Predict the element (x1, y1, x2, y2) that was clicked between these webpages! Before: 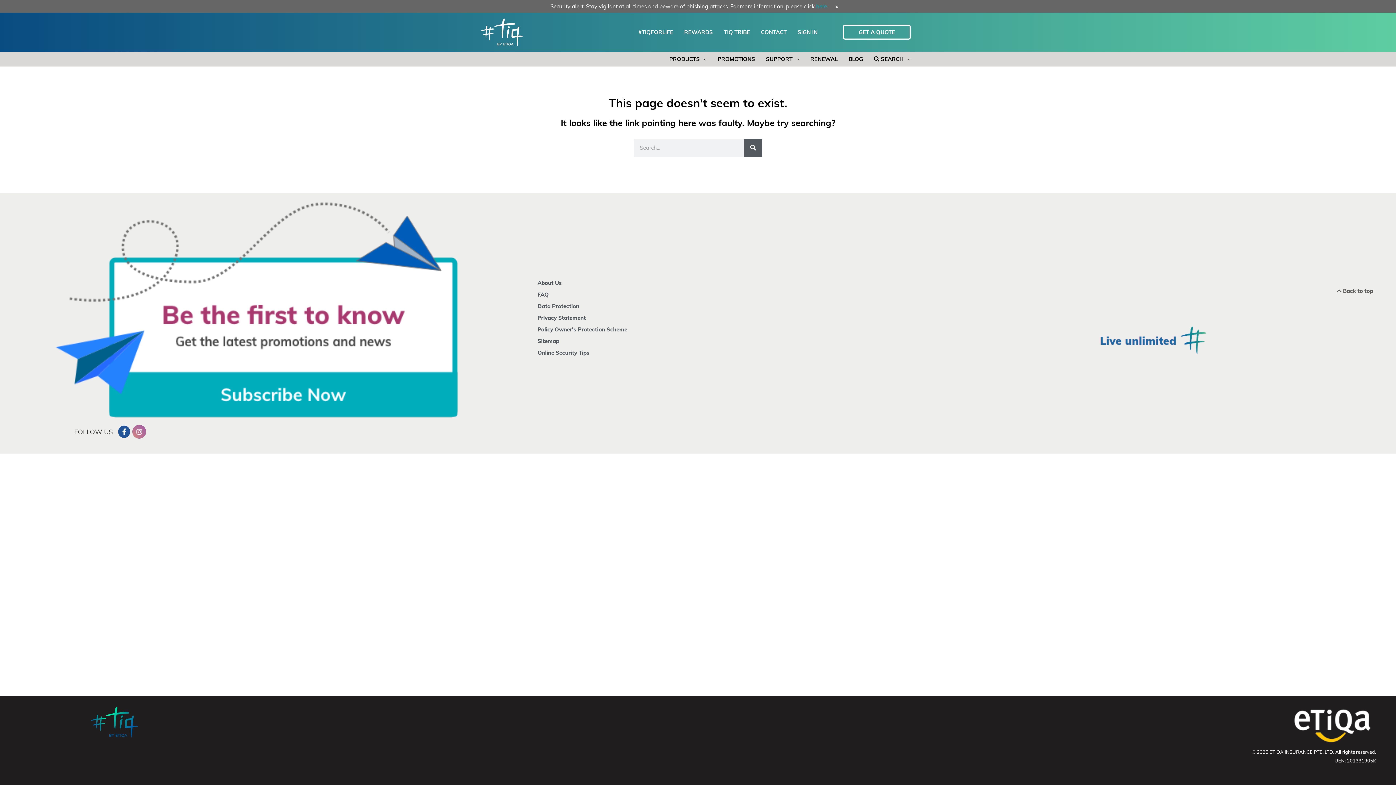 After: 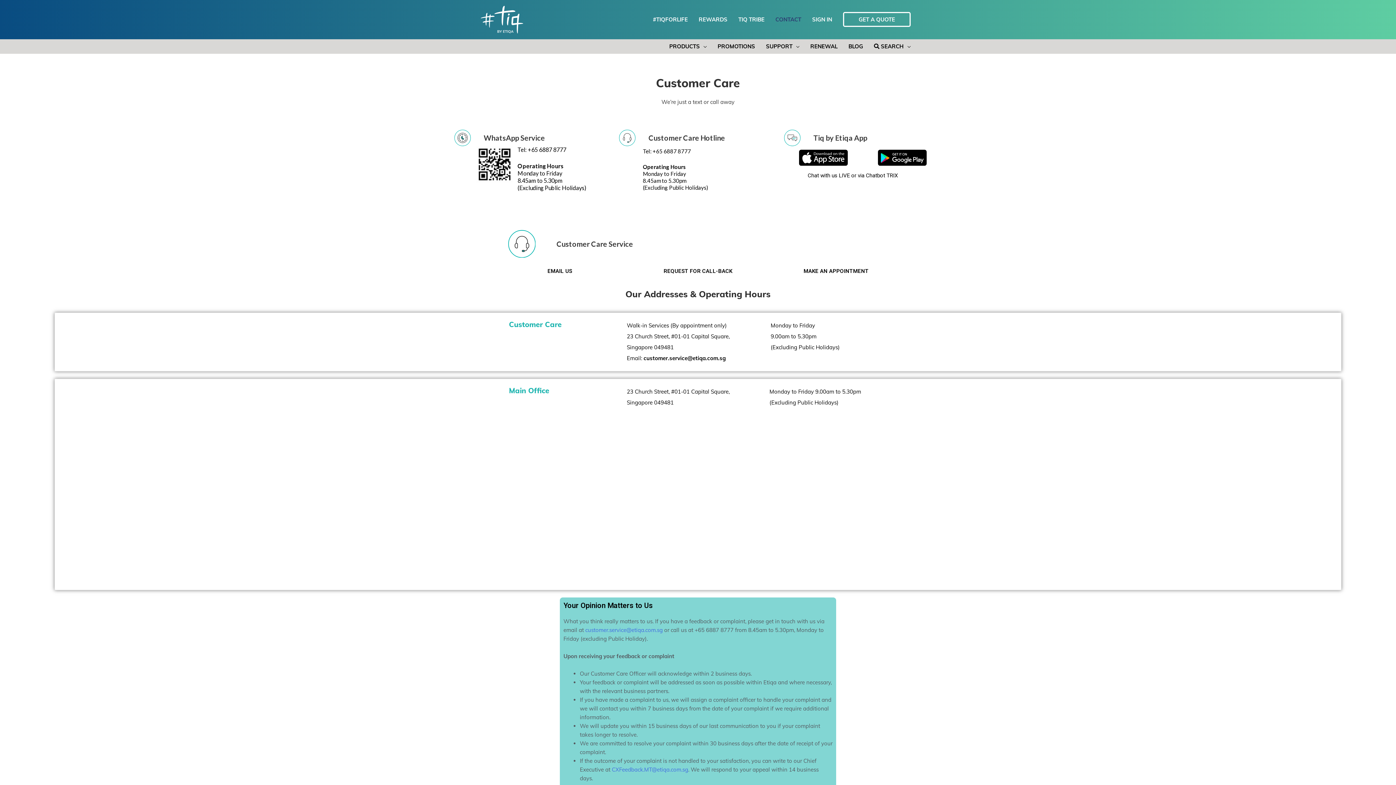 Action: label: CONTACT bbox: (755, 12, 792, 51)